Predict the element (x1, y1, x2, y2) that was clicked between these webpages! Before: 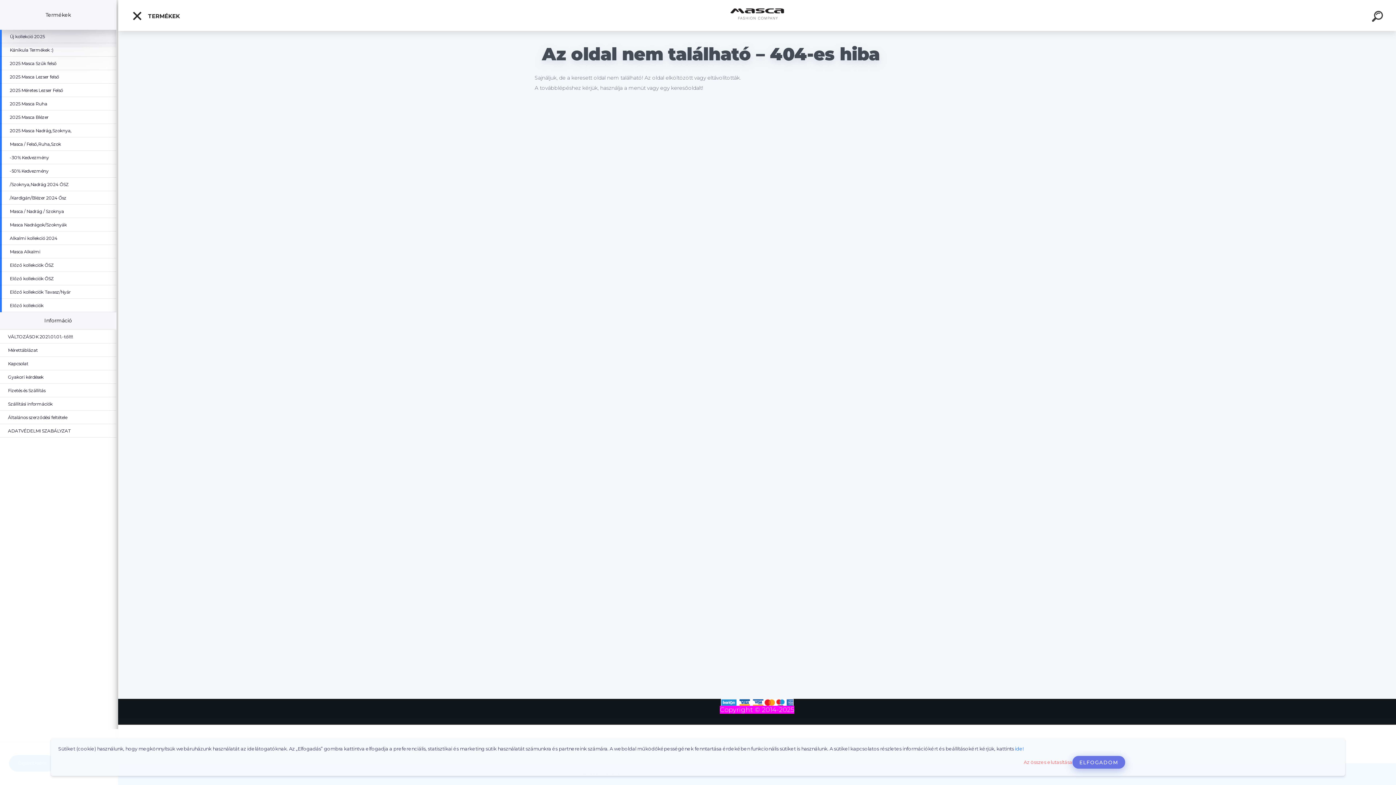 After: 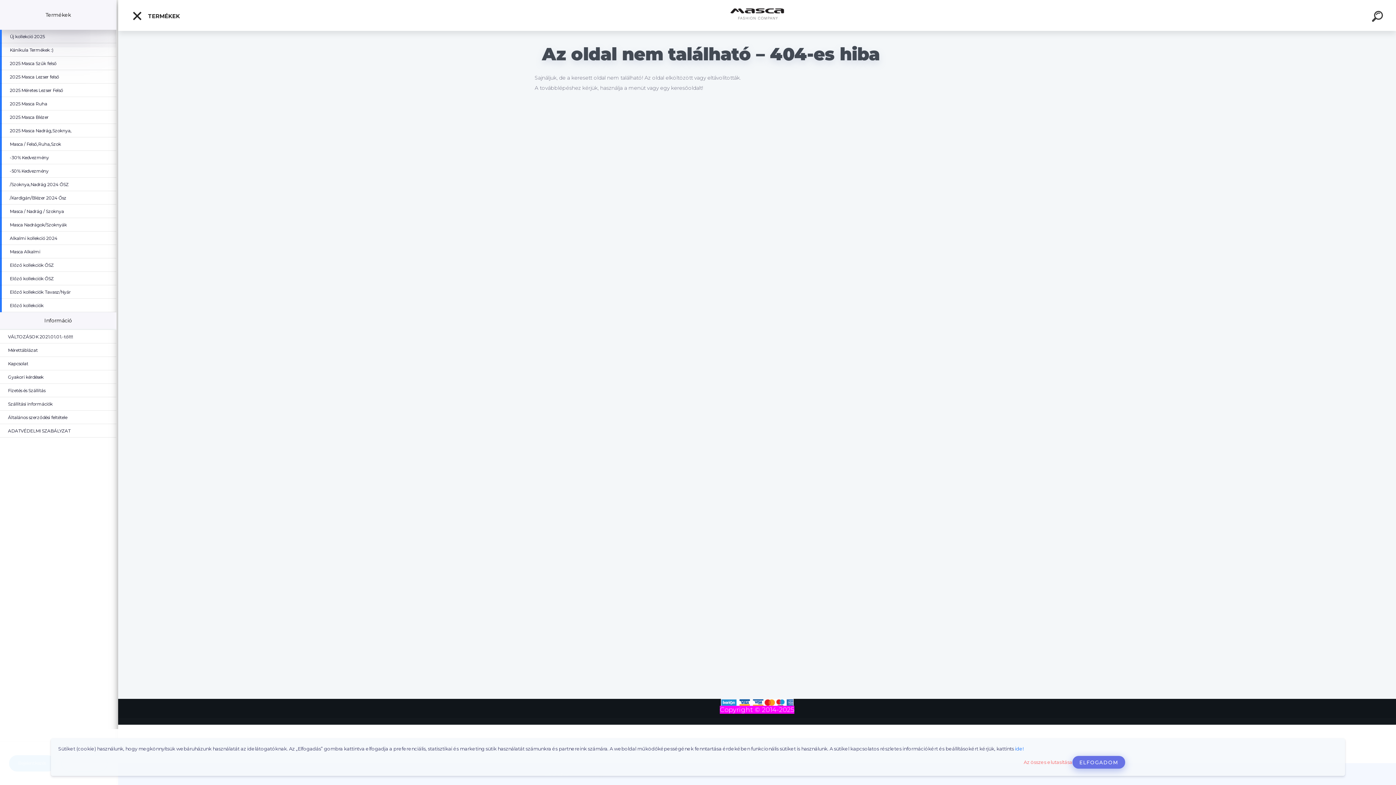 Action: bbox: (0, 410, 75, 424) label: Általános szerződési feltétele